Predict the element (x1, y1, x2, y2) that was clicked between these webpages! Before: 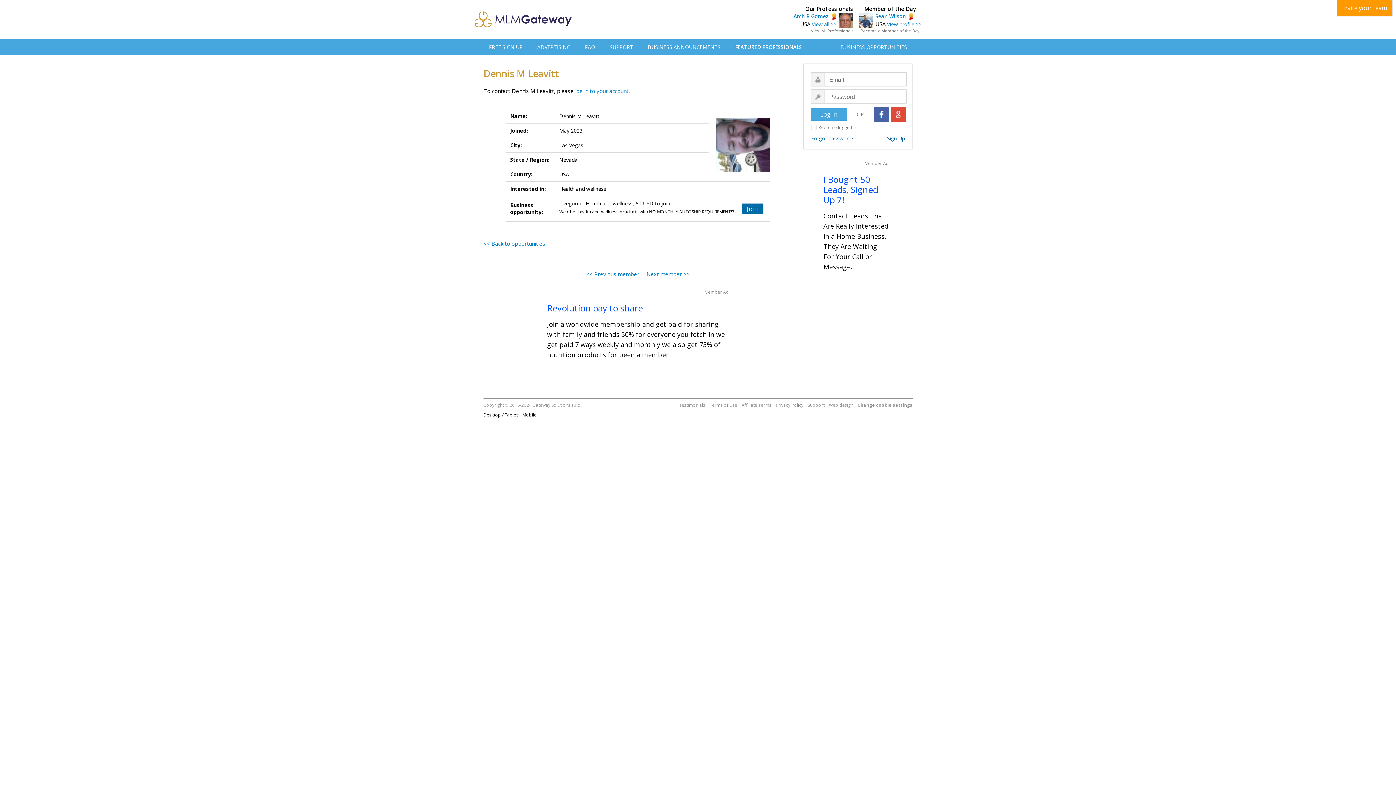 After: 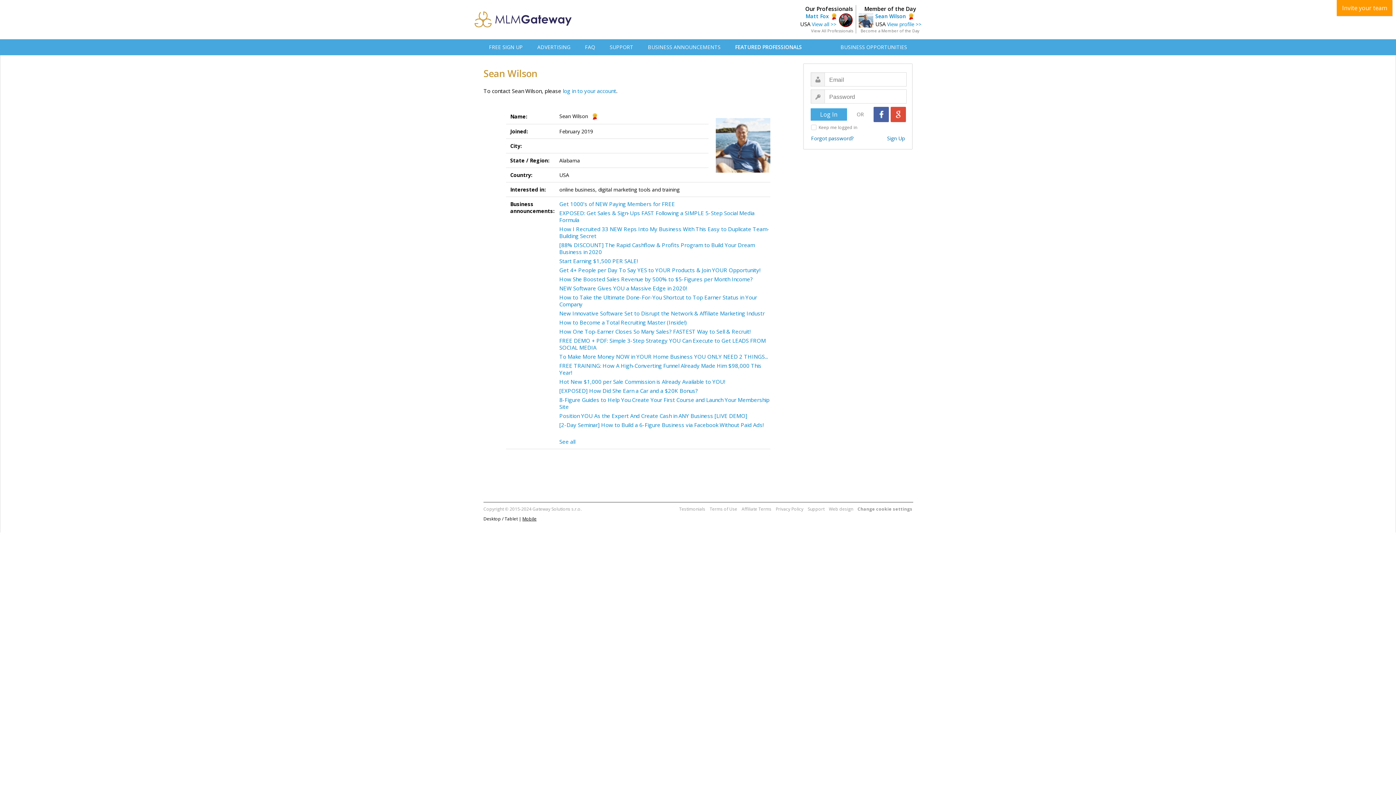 Action: bbox: (887, 20, 921, 27) label: View profile >>